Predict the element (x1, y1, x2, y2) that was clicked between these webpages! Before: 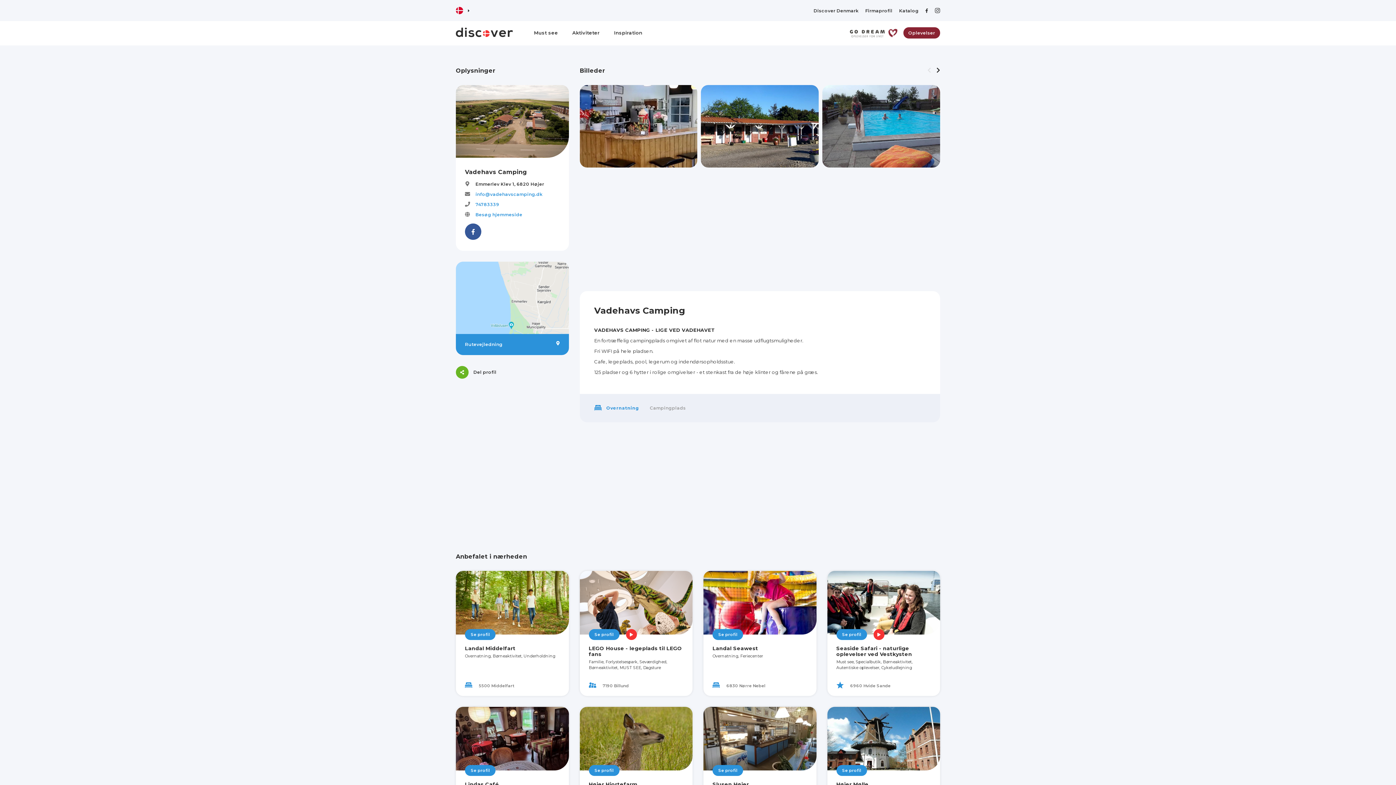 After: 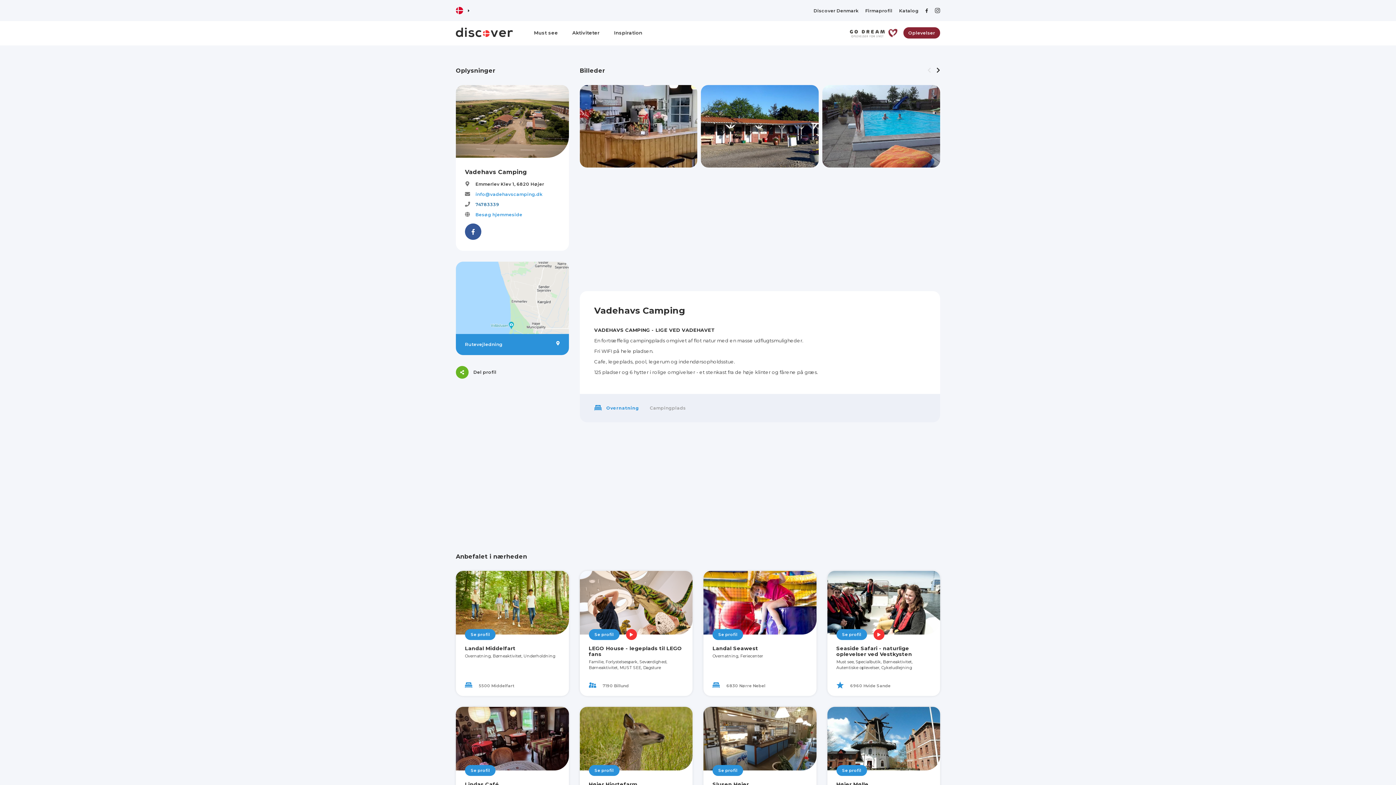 Action: bbox: (475, 201, 499, 207) label: 74783339